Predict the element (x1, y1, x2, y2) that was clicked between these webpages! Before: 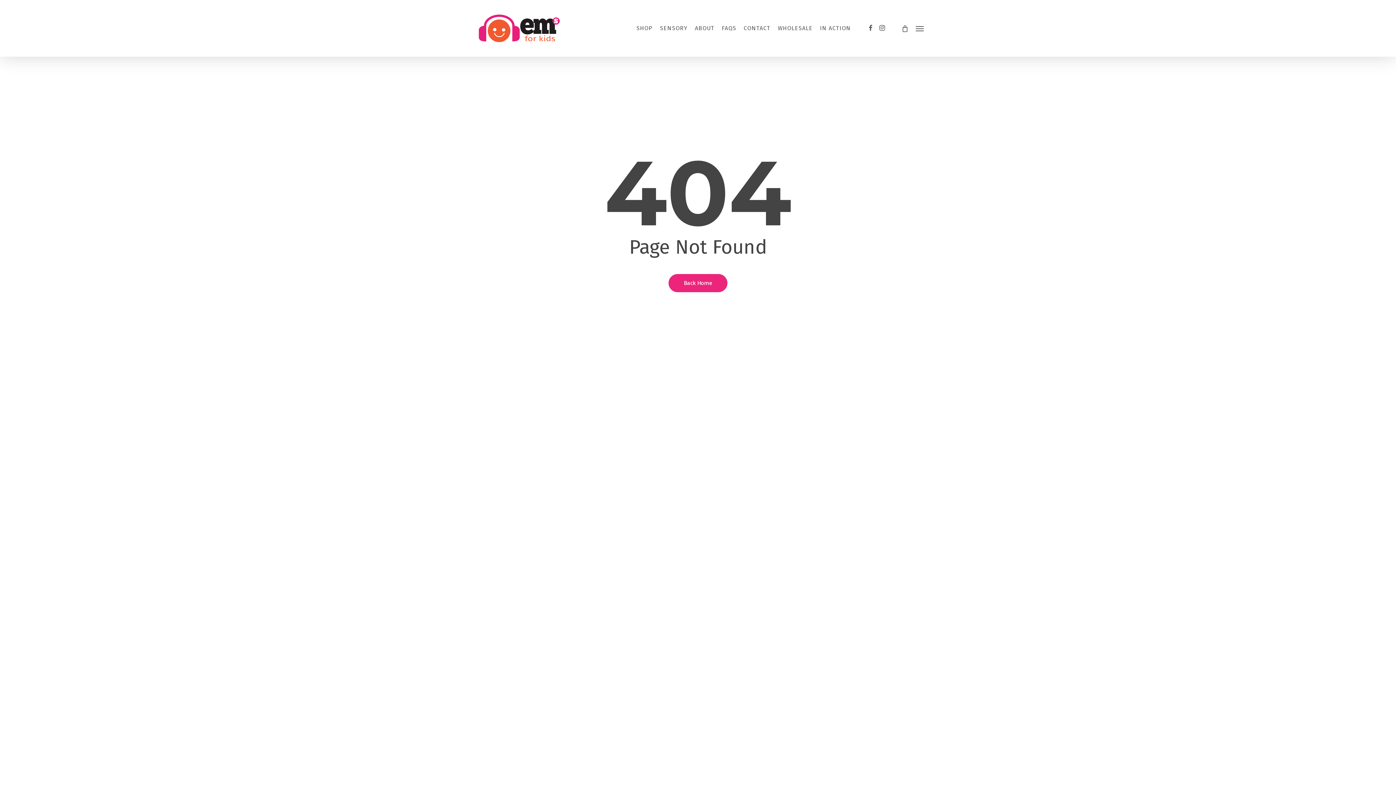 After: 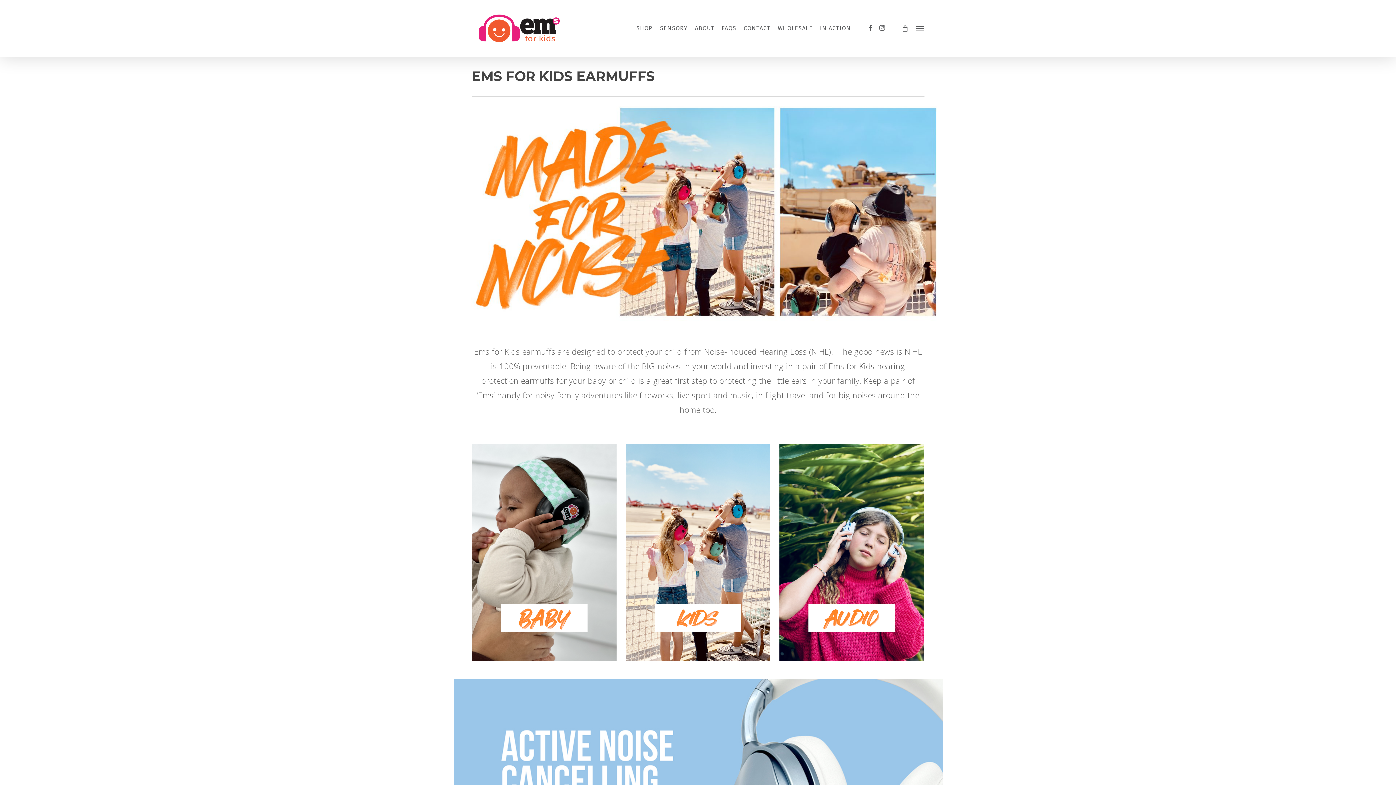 Action: bbox: (471, 10, 566, 46)